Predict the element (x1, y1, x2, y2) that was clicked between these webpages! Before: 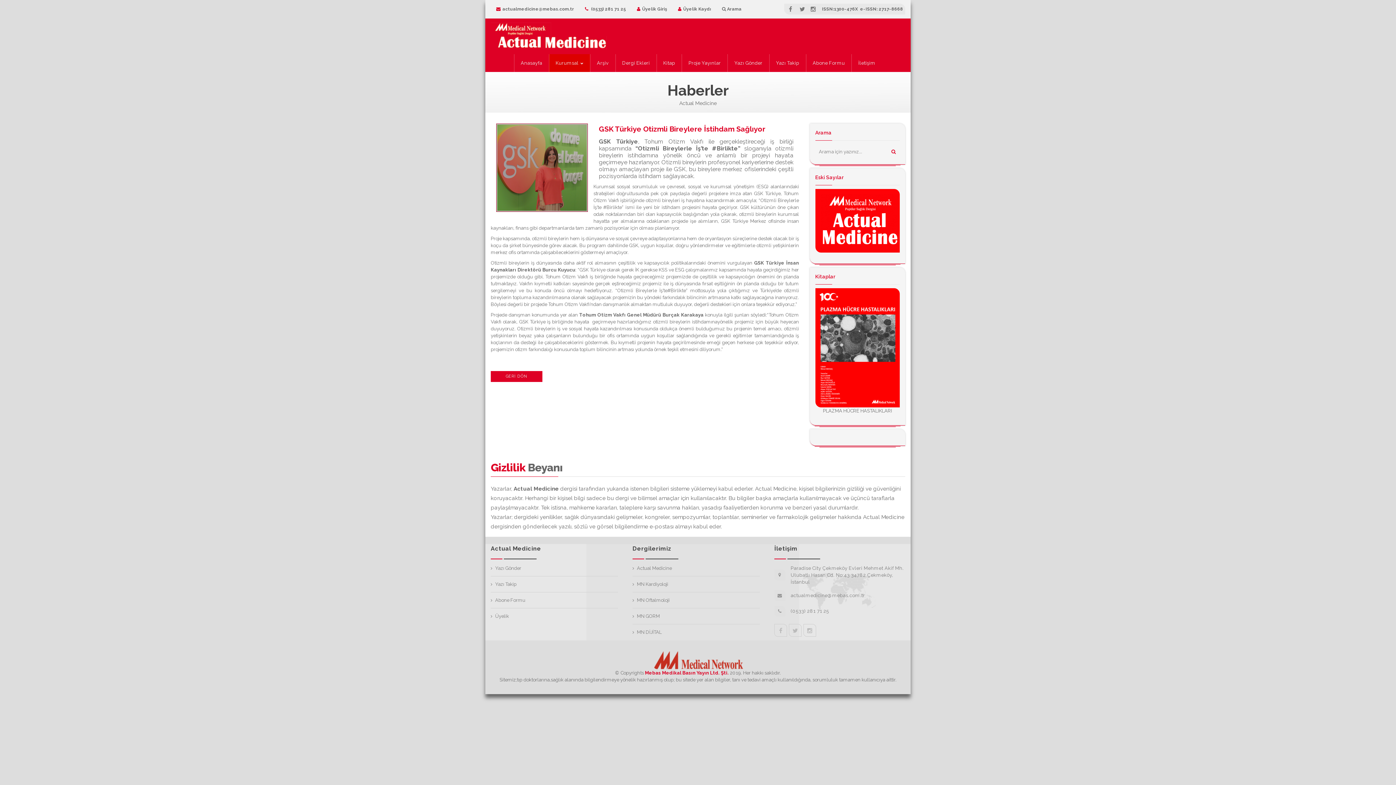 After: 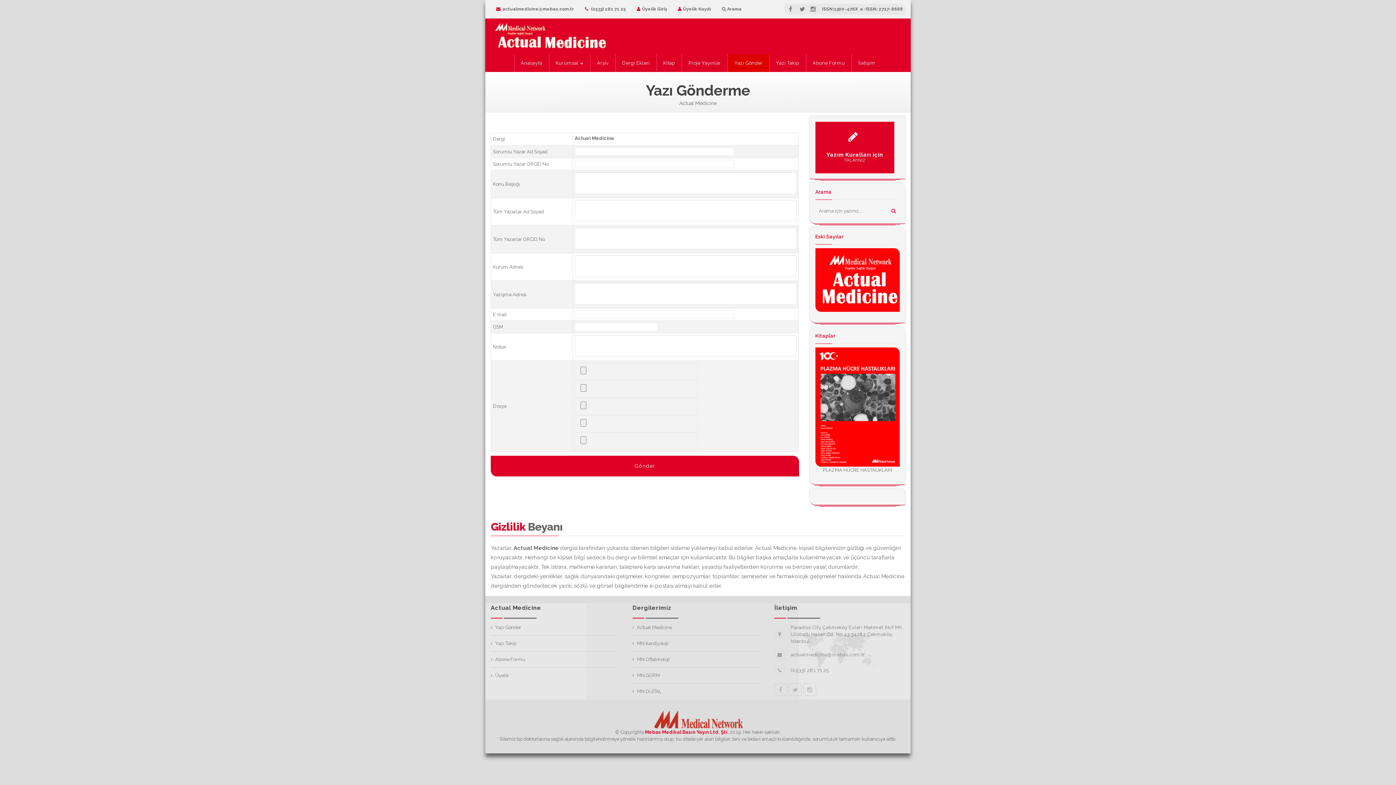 Action: label: Yazı Gönder bbox: (490, 565, 521, 571)